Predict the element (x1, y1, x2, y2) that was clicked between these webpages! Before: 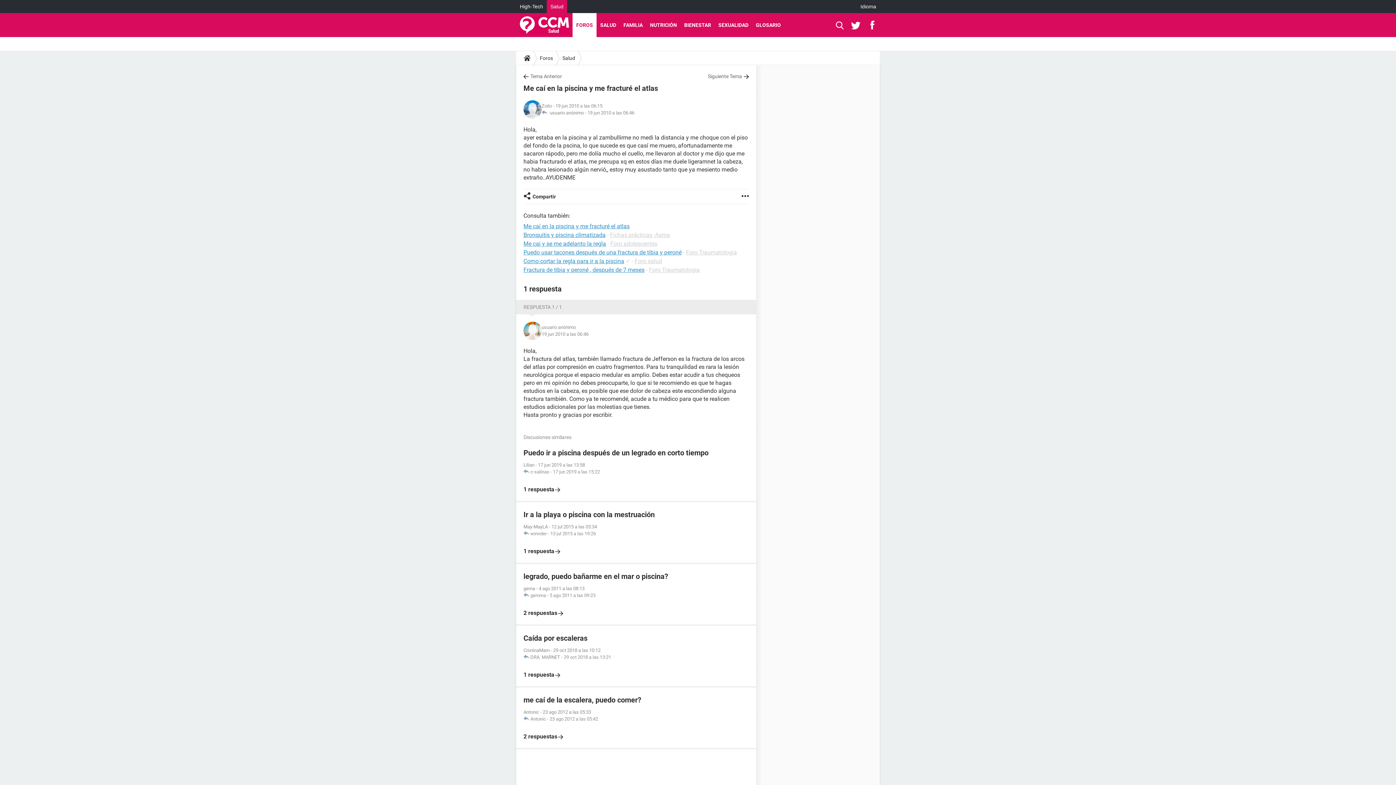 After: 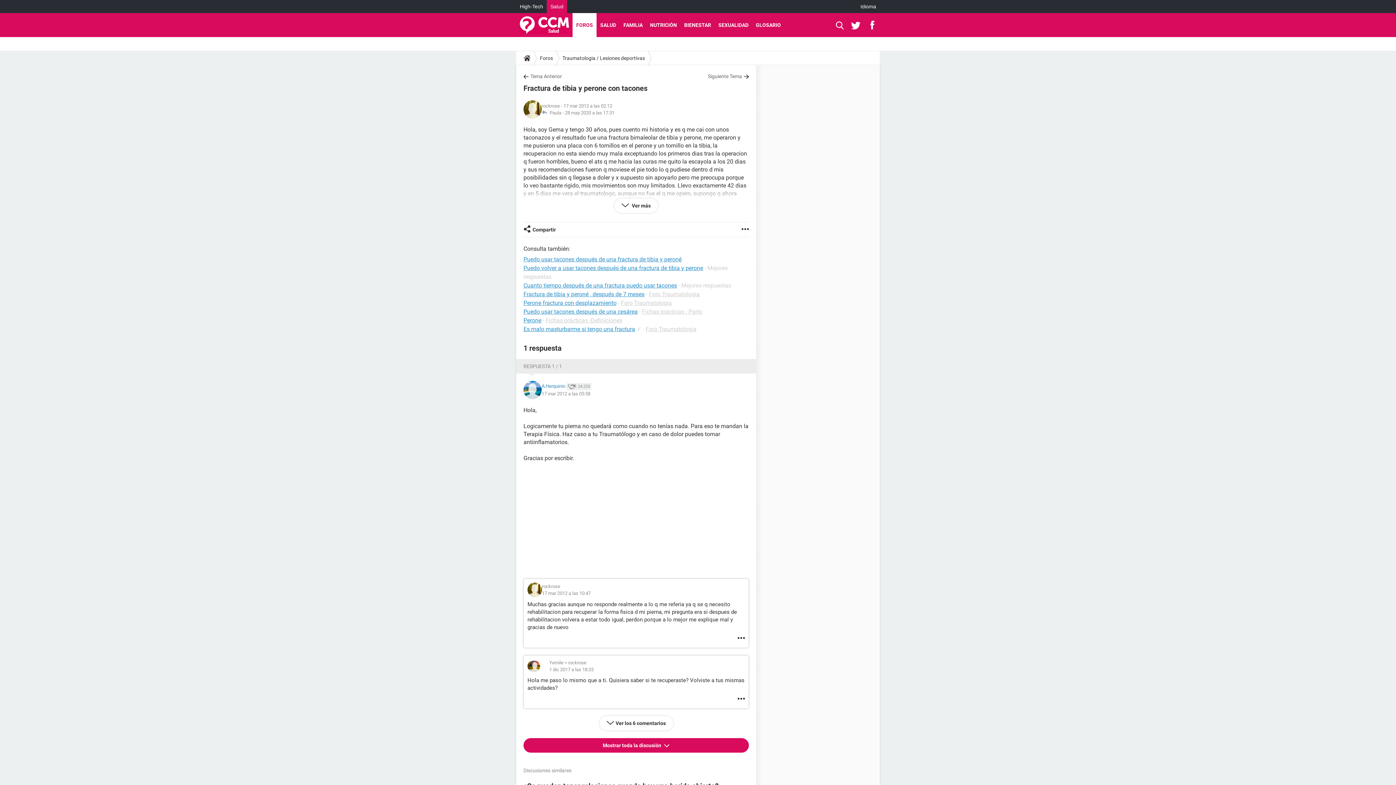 Action: label: Puedo usar tacones después de una fractura de tibia y peroné bbox: (523, 249, 681, 256)